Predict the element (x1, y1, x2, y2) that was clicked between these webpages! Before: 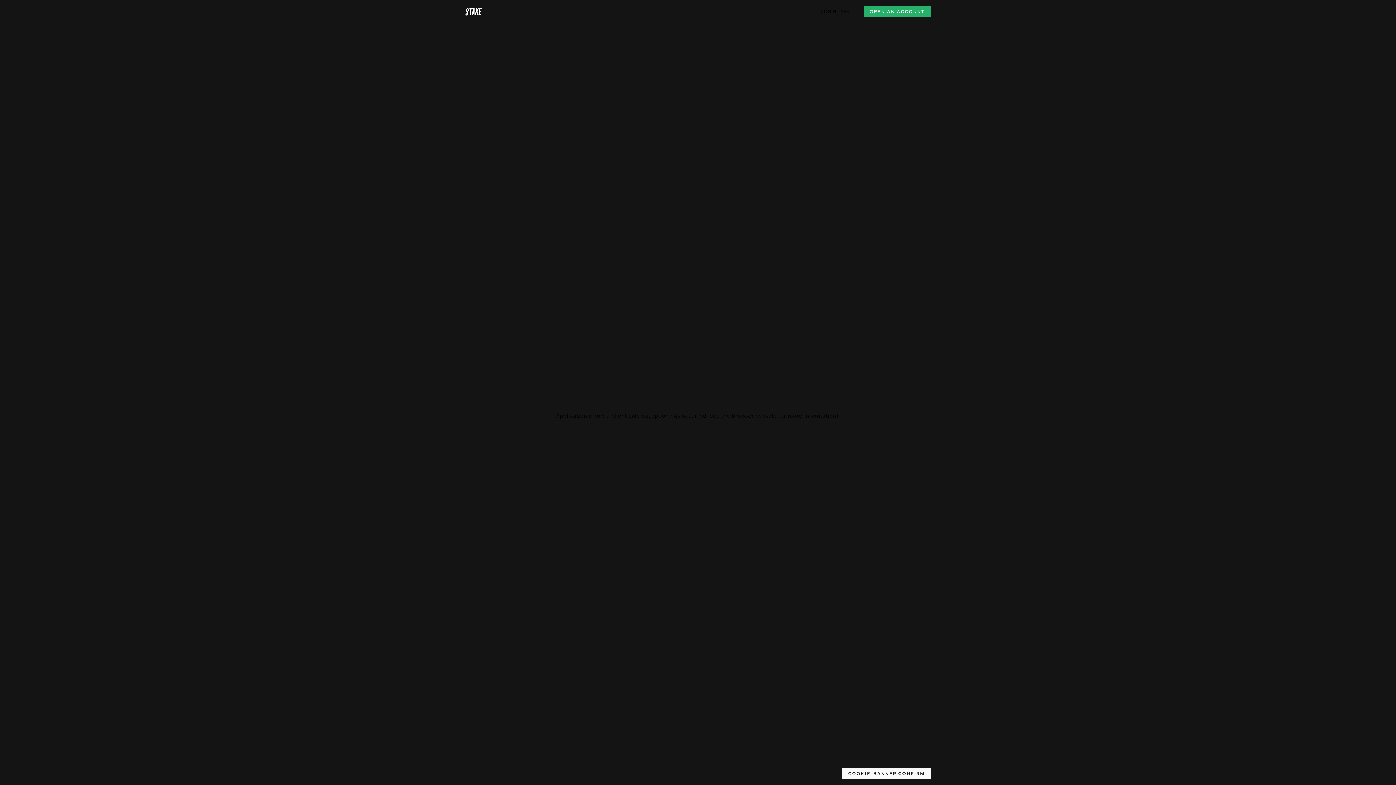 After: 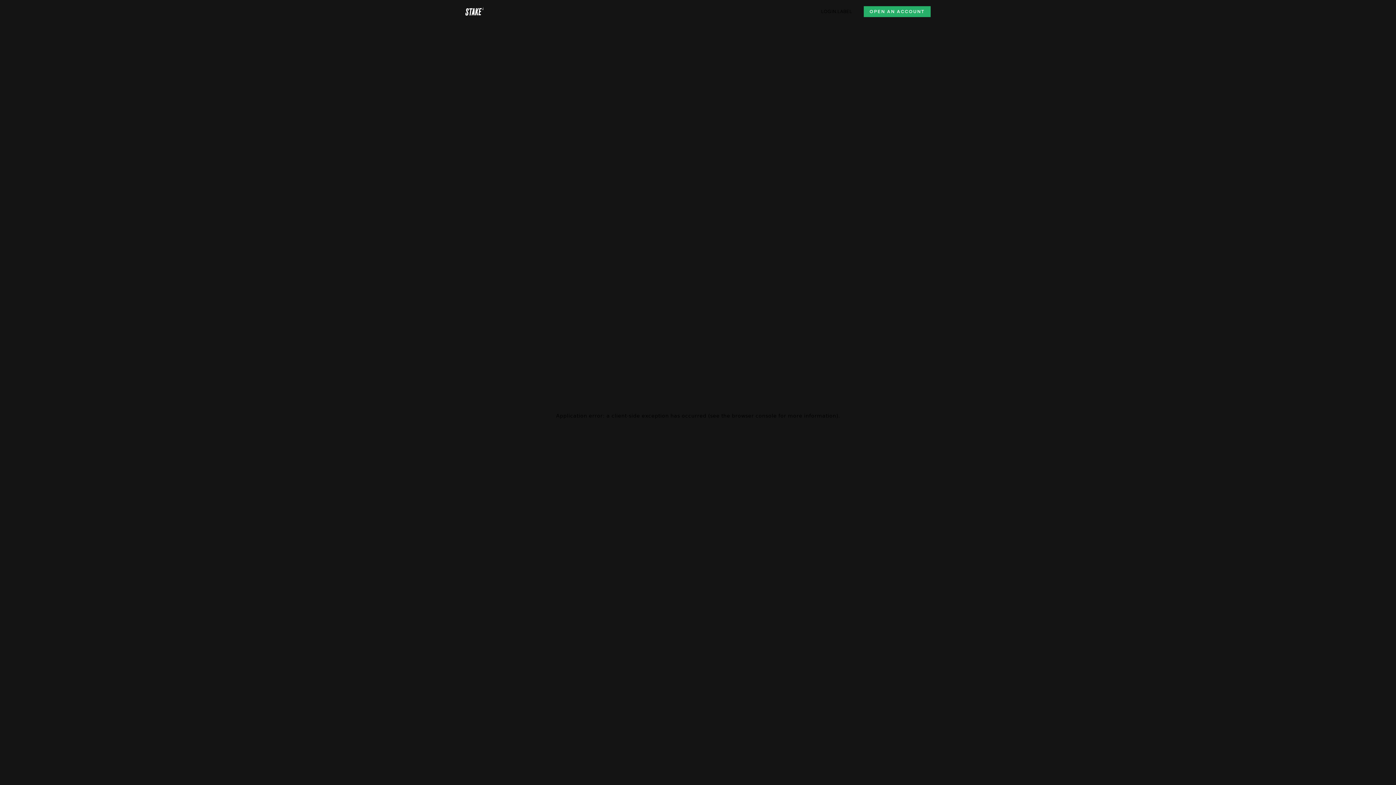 Action: bbox: (842, 768, 930, 779) label: COOKIE-BANNER.CONFIRM